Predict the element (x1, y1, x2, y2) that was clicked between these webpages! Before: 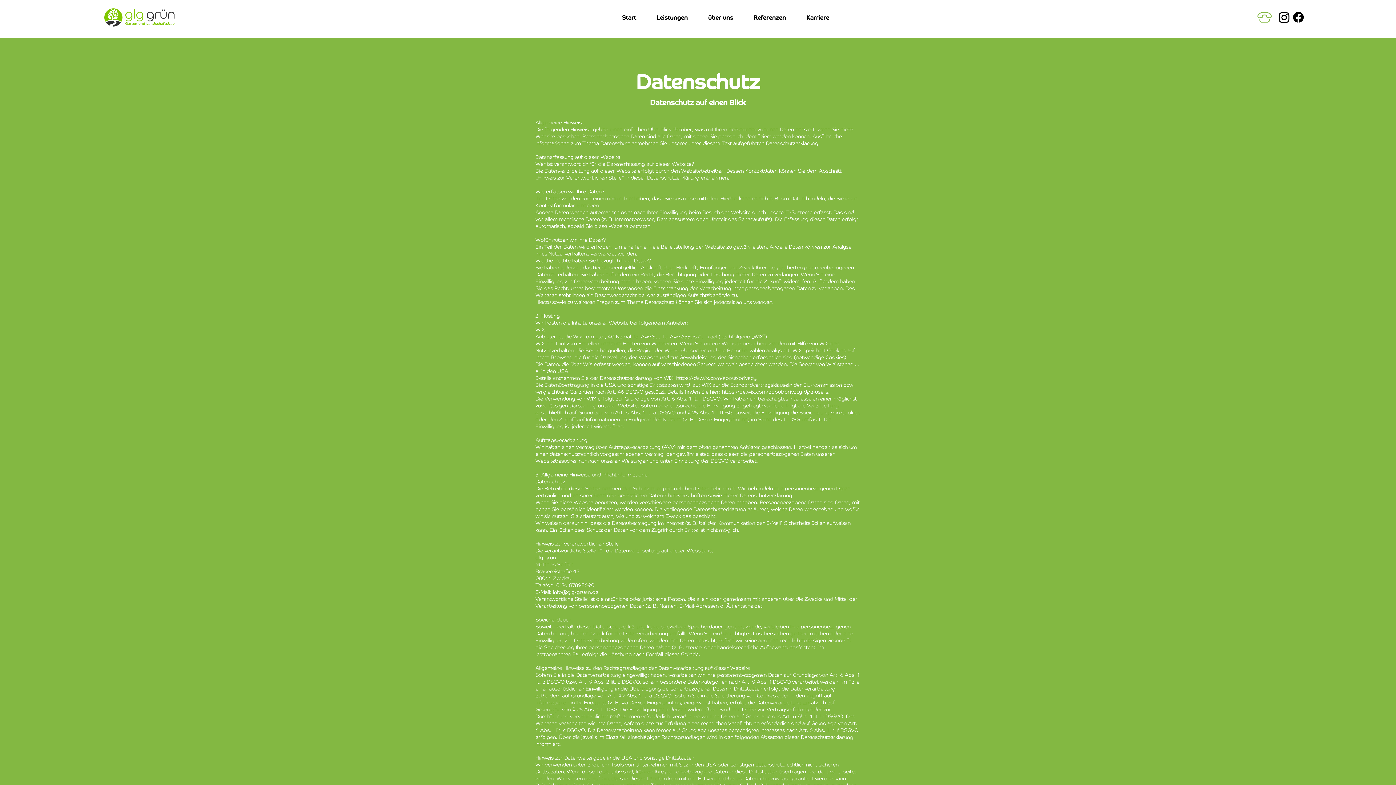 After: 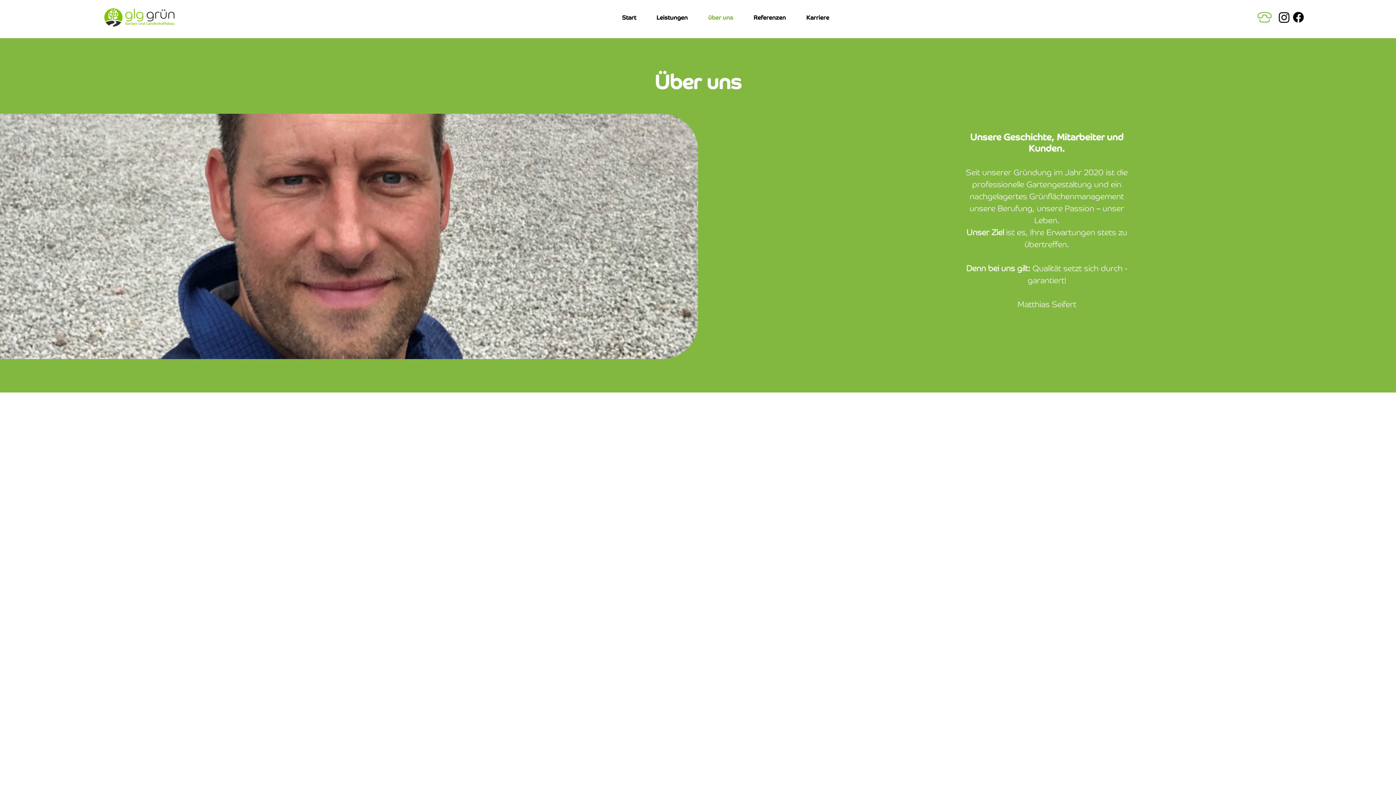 Action: label: Referenzen bbox: (743, 8, 796, 26)